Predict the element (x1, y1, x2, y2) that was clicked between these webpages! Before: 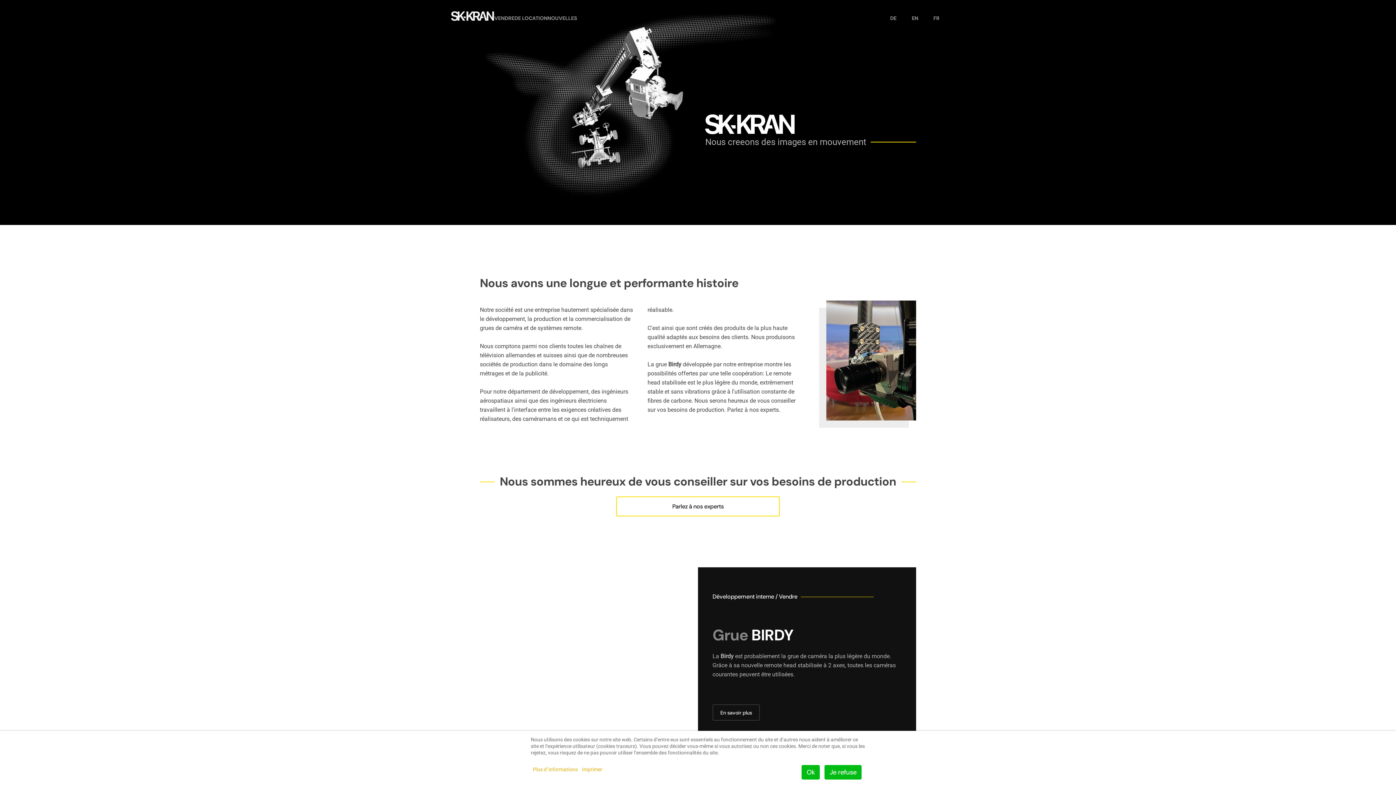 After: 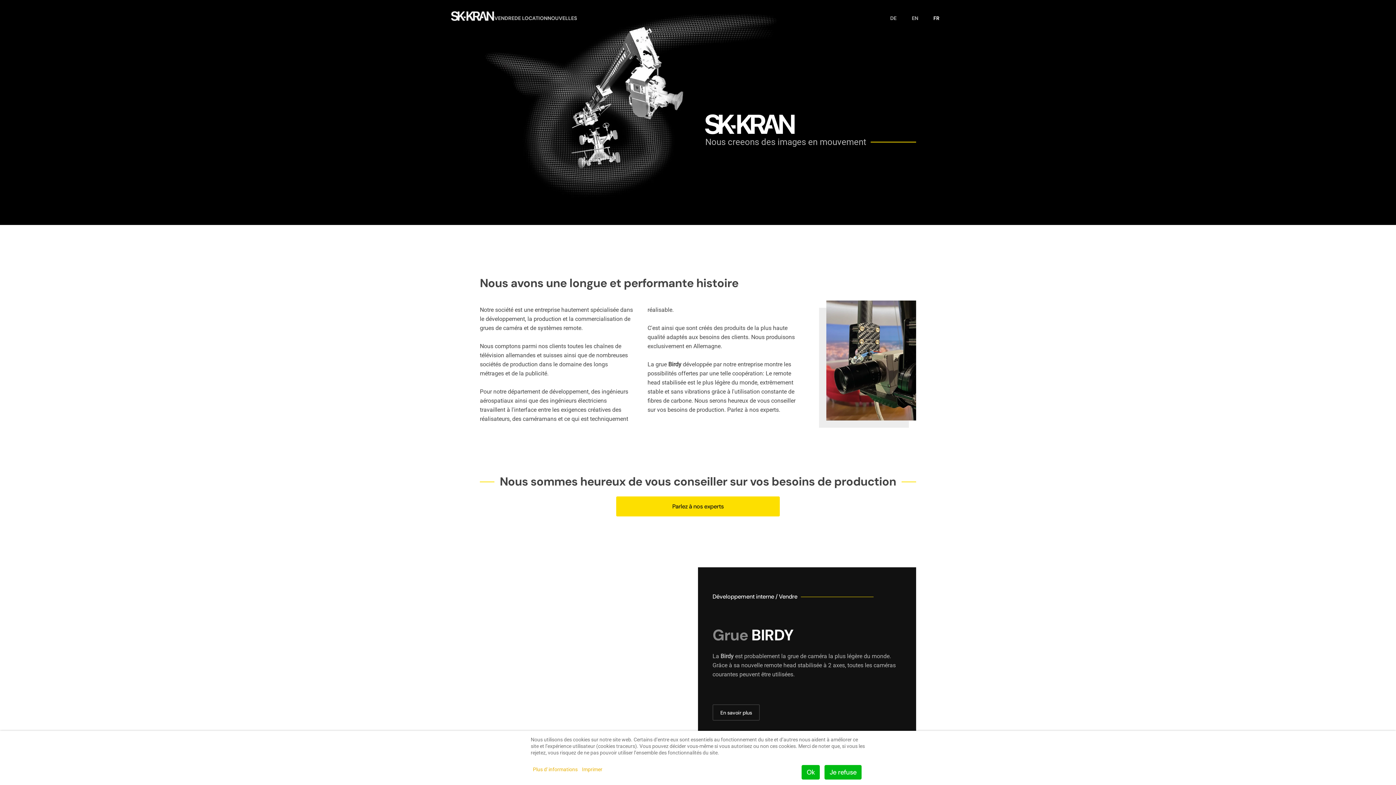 Action: bbox: (616, 496, 780, 516) label: Parlez à nos experts